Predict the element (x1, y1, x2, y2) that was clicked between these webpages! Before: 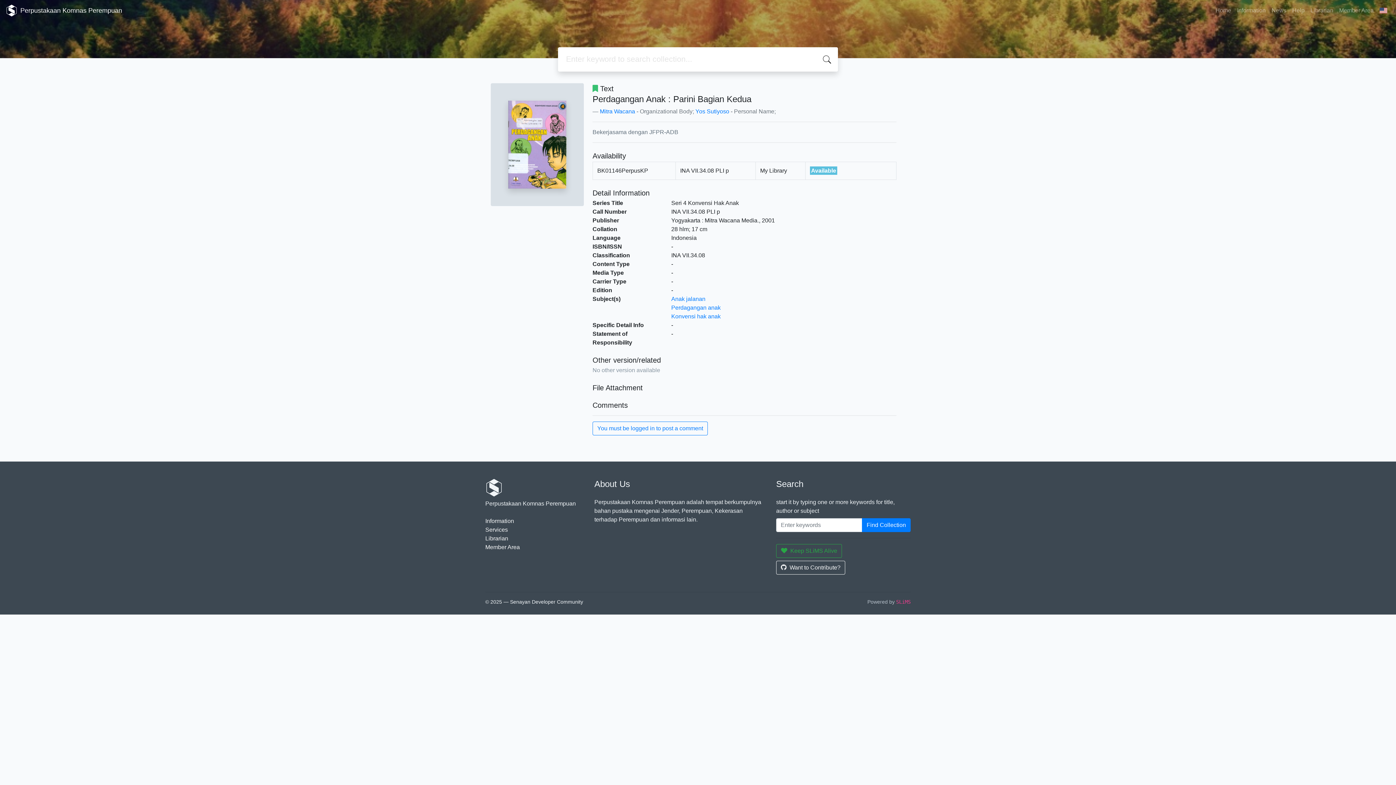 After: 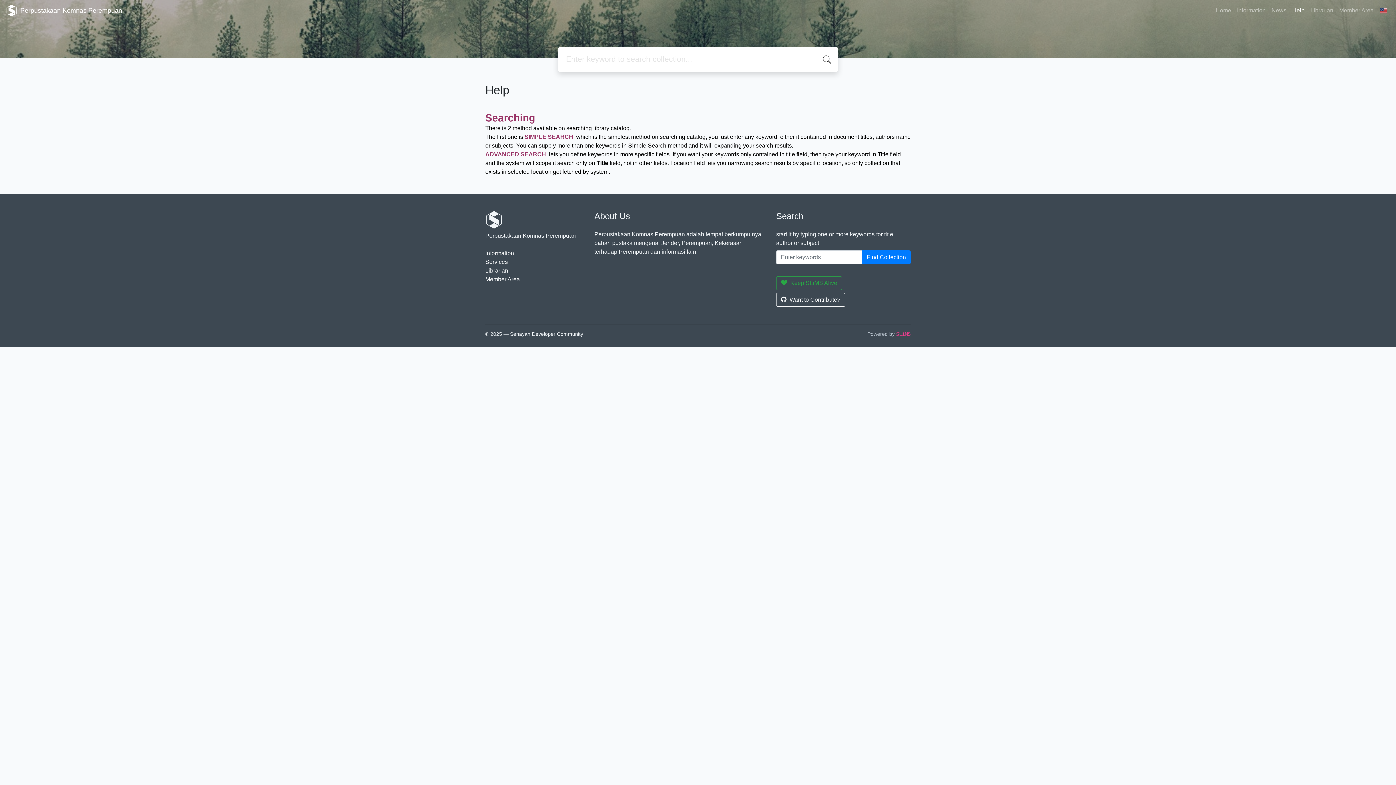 Action: bbox: (1289, 3, 1307, 17) label: Help